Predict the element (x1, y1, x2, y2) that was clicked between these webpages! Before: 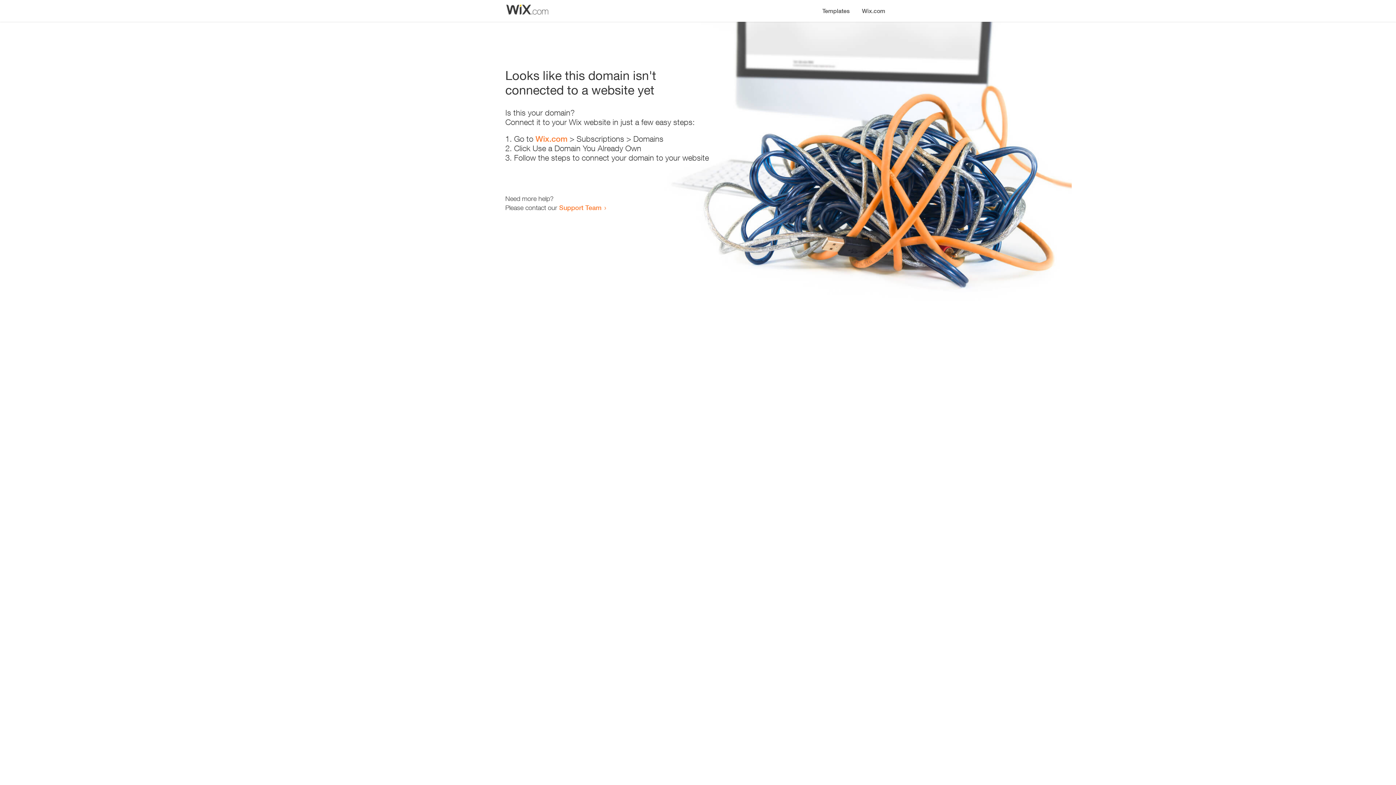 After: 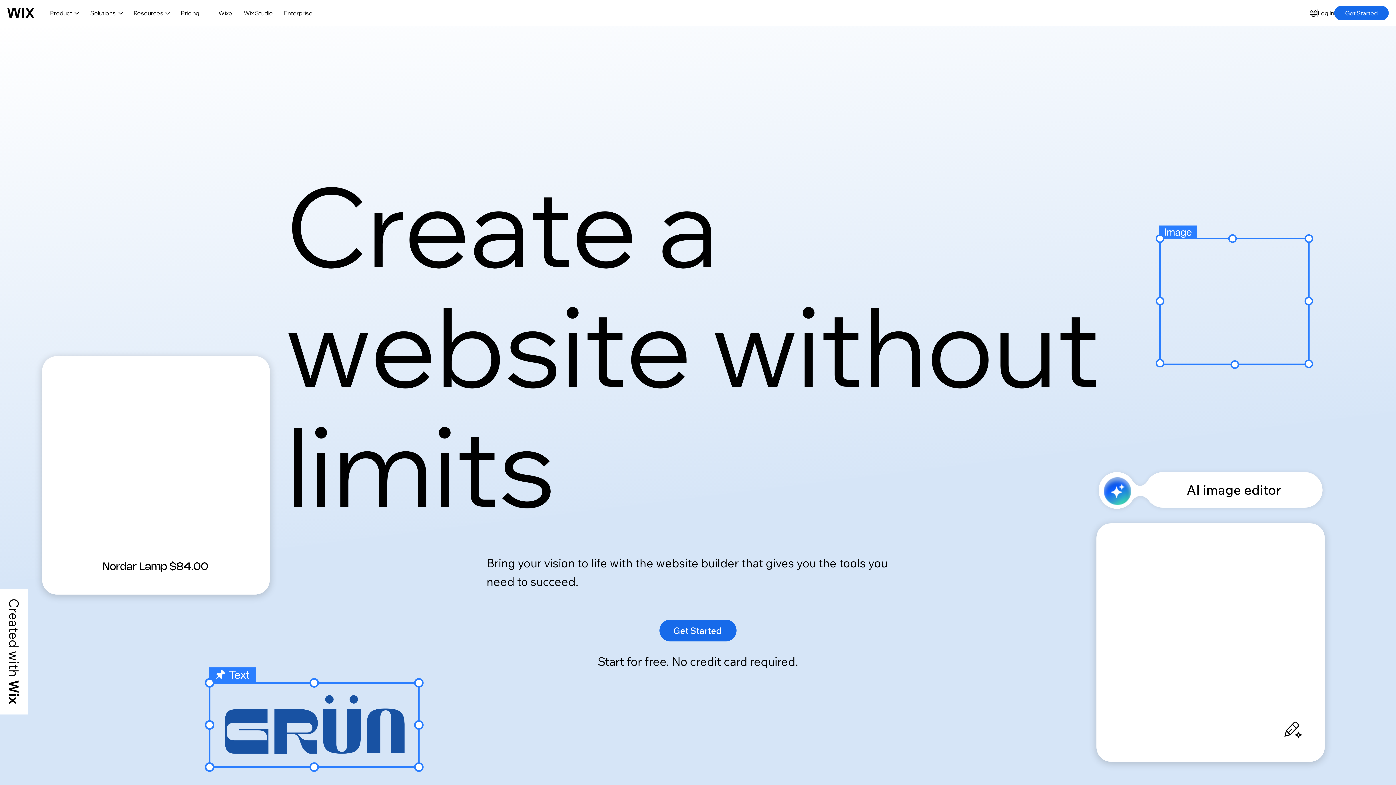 Action: bbox: (856, 0, 890, 14) label: Wix.com